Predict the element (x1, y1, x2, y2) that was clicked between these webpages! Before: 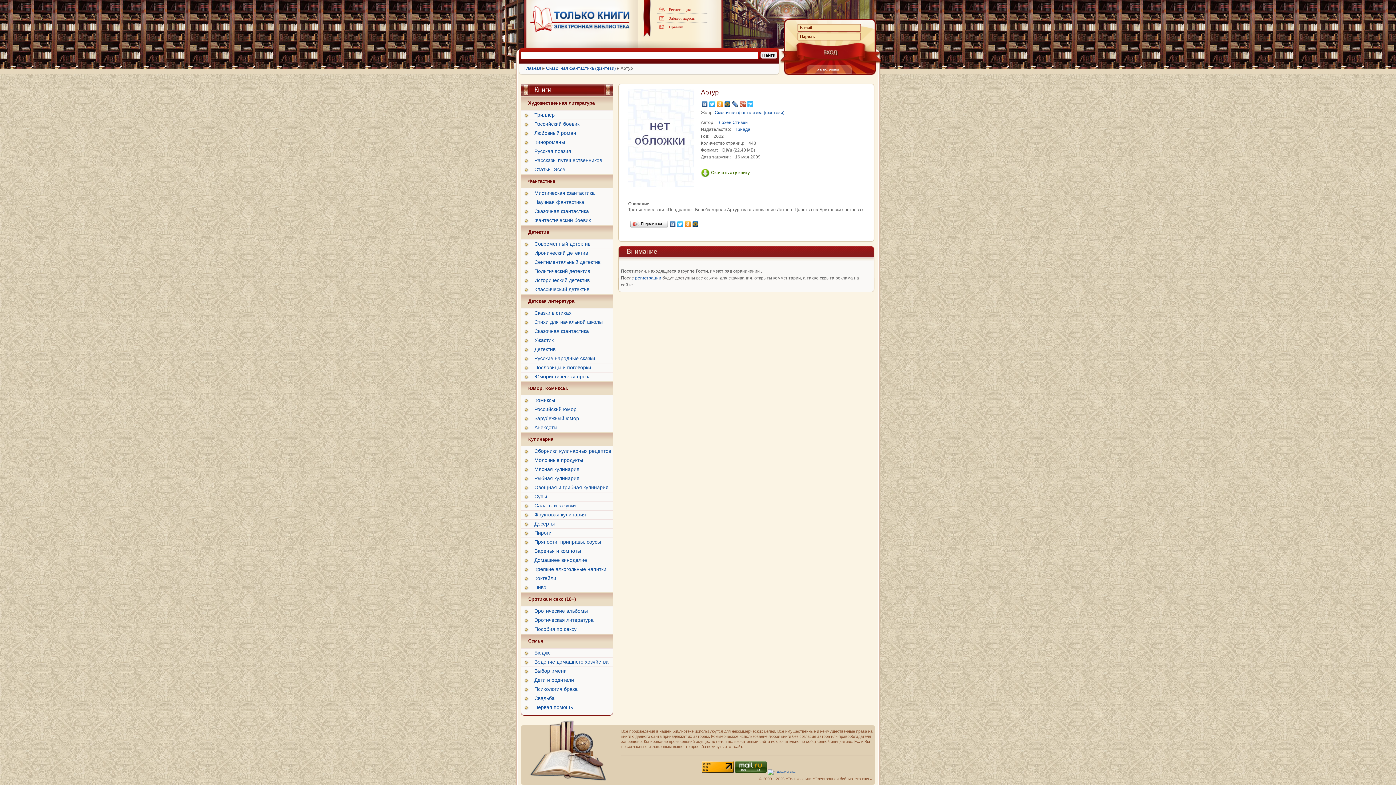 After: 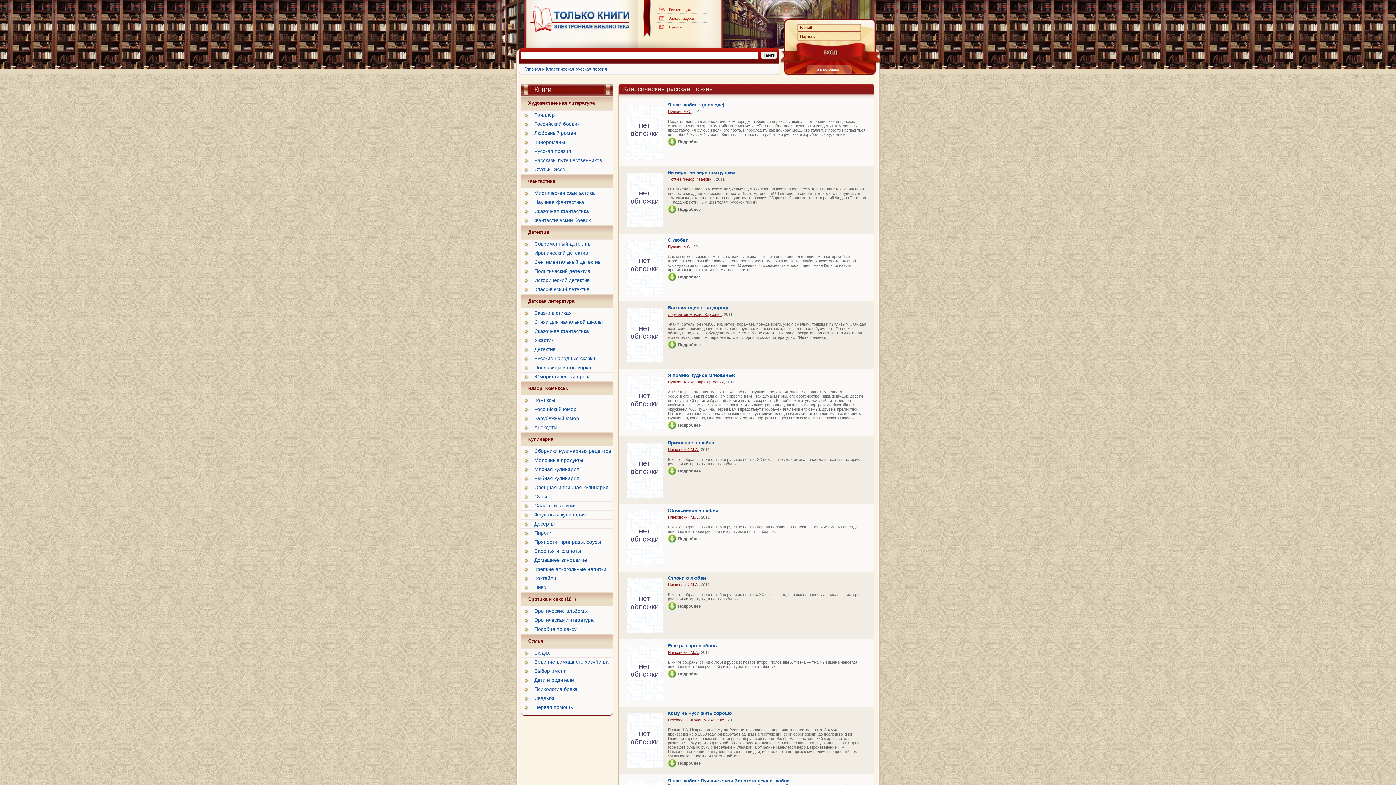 Action: bbox: (521, 146, 613, 156) label: Русская поэзия